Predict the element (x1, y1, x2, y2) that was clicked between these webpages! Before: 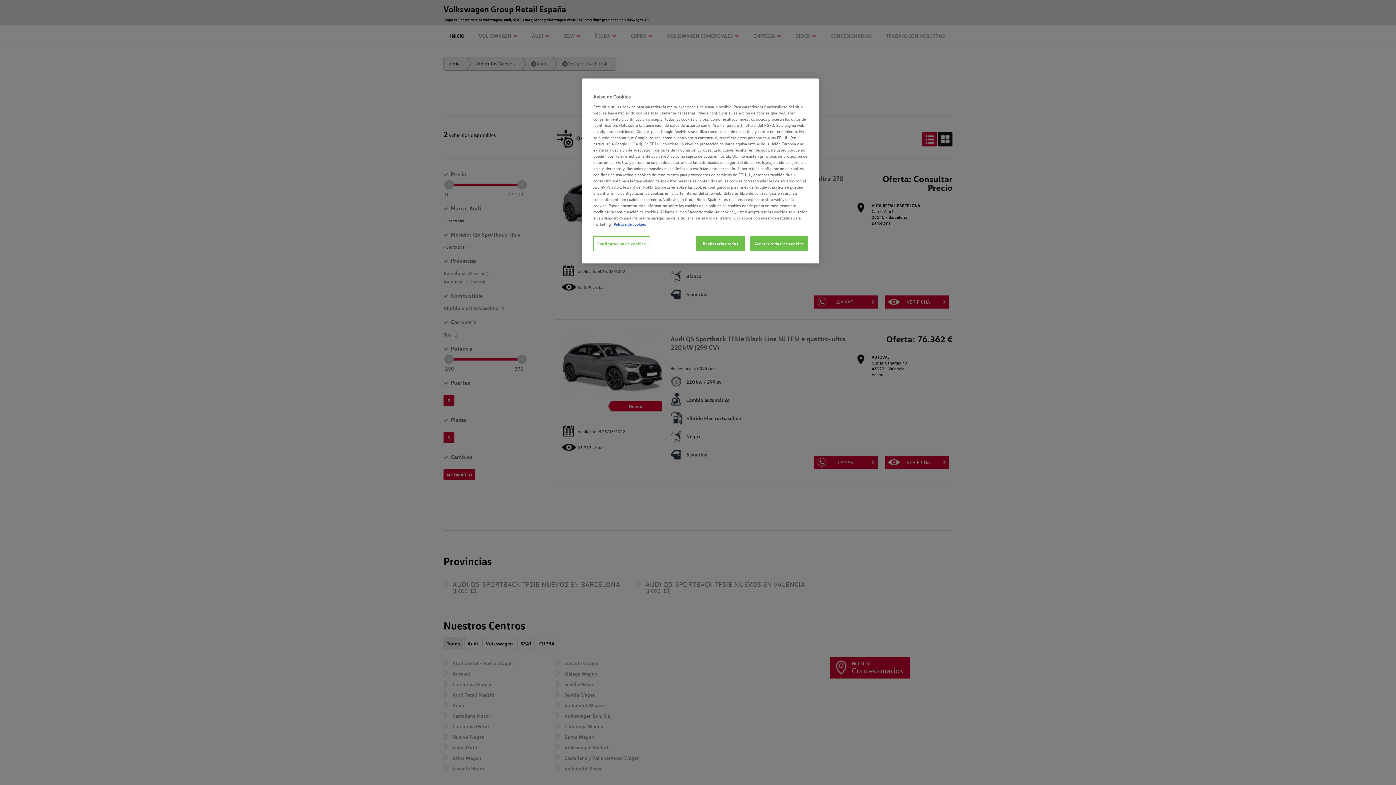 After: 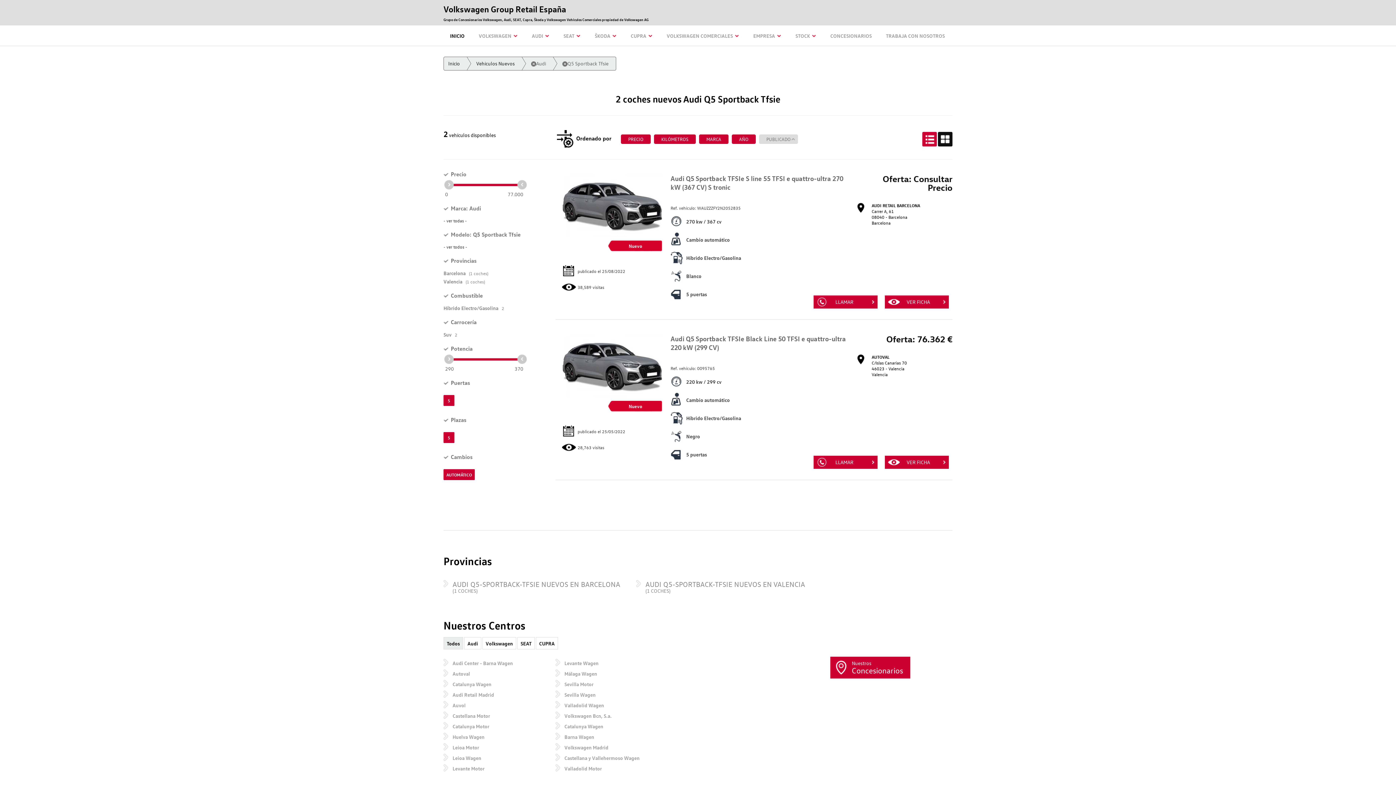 Action: bbox: (696, 236, 745, 251) label: Rechazarlas todas